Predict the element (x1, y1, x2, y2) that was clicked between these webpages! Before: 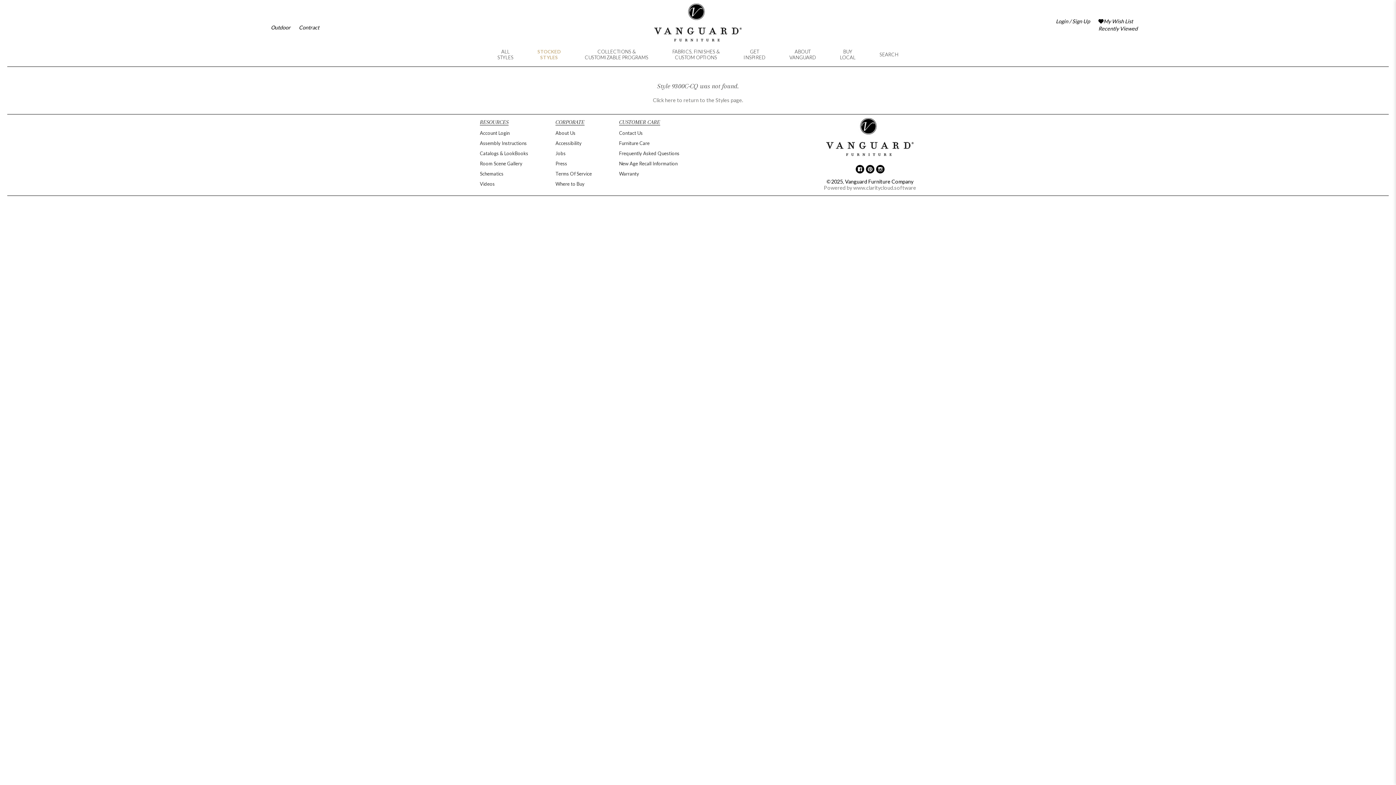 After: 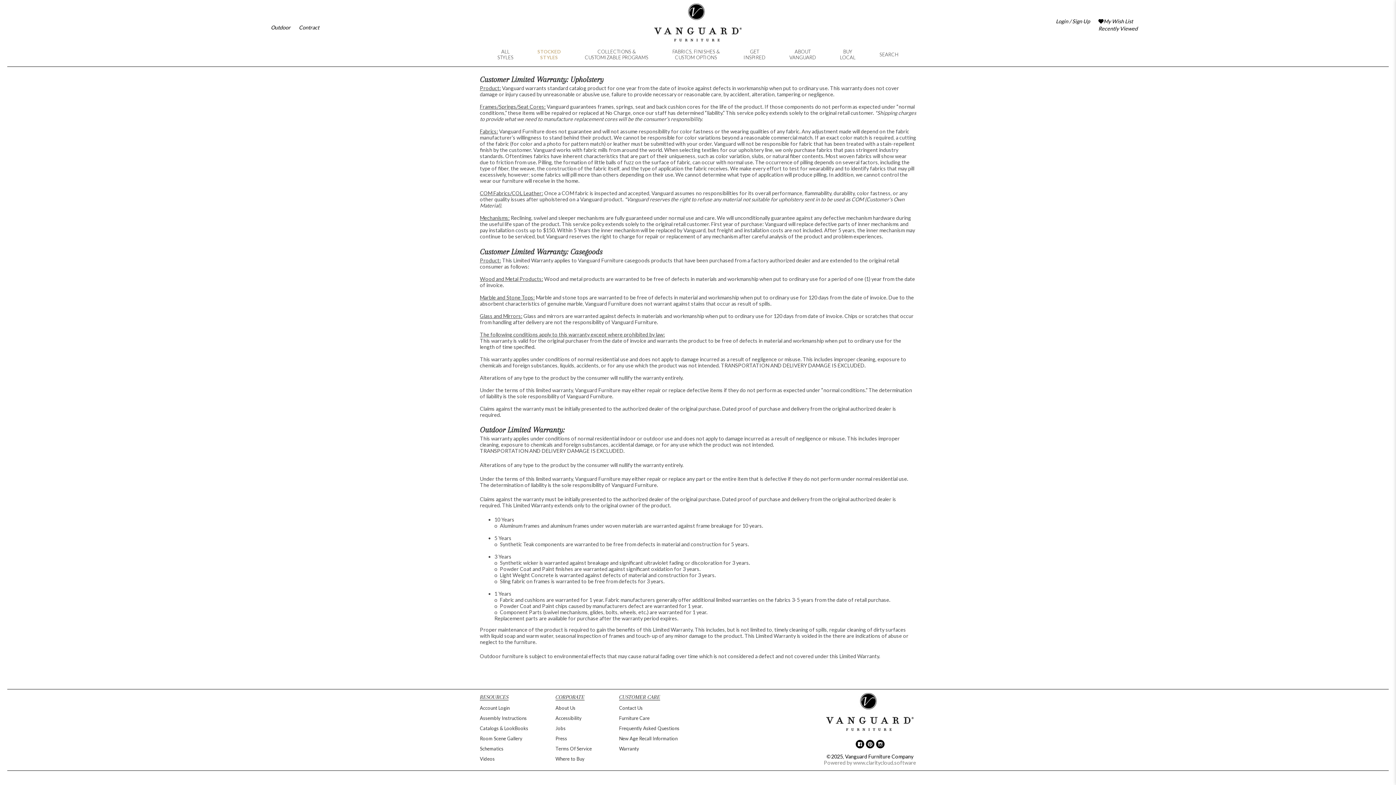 Action: bbox: (619, 171, 679, 176) label: Warranty